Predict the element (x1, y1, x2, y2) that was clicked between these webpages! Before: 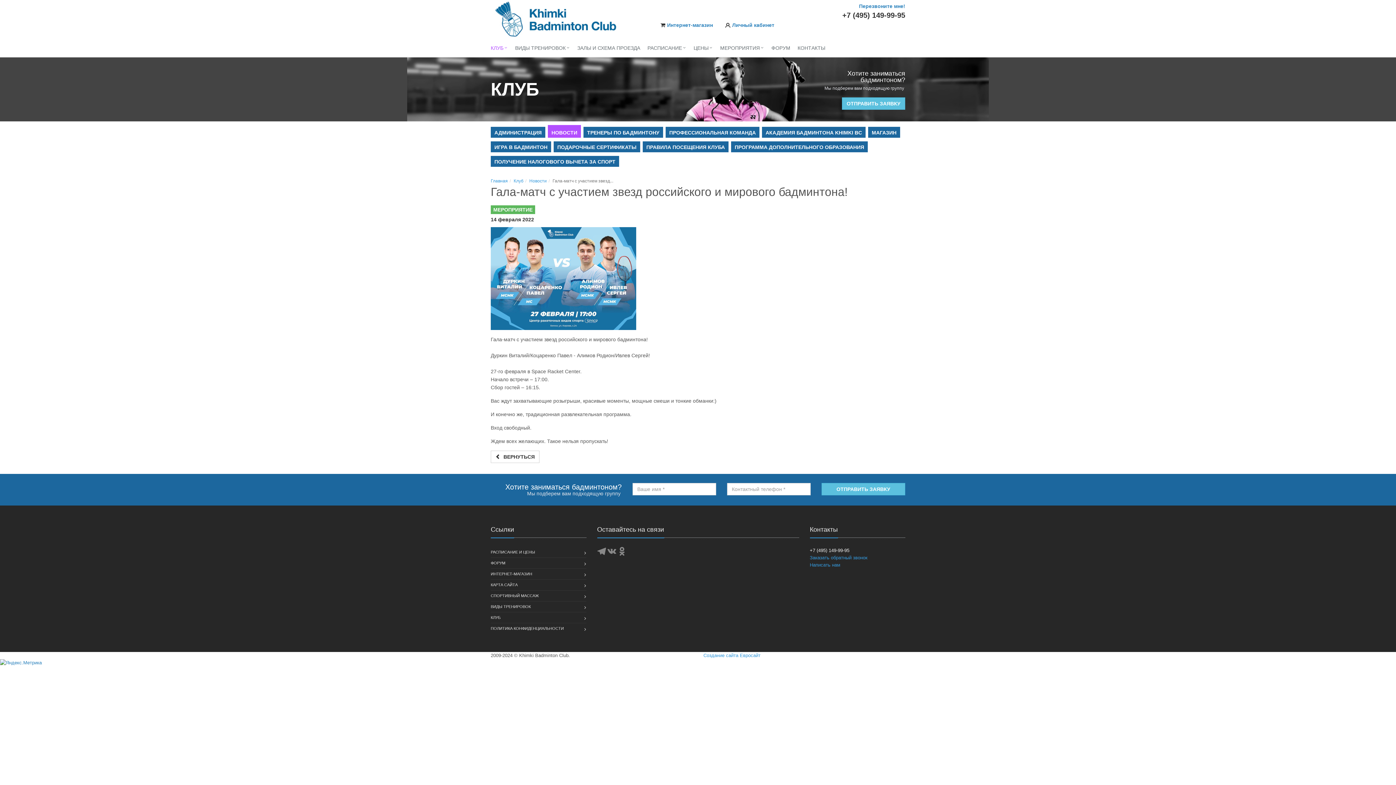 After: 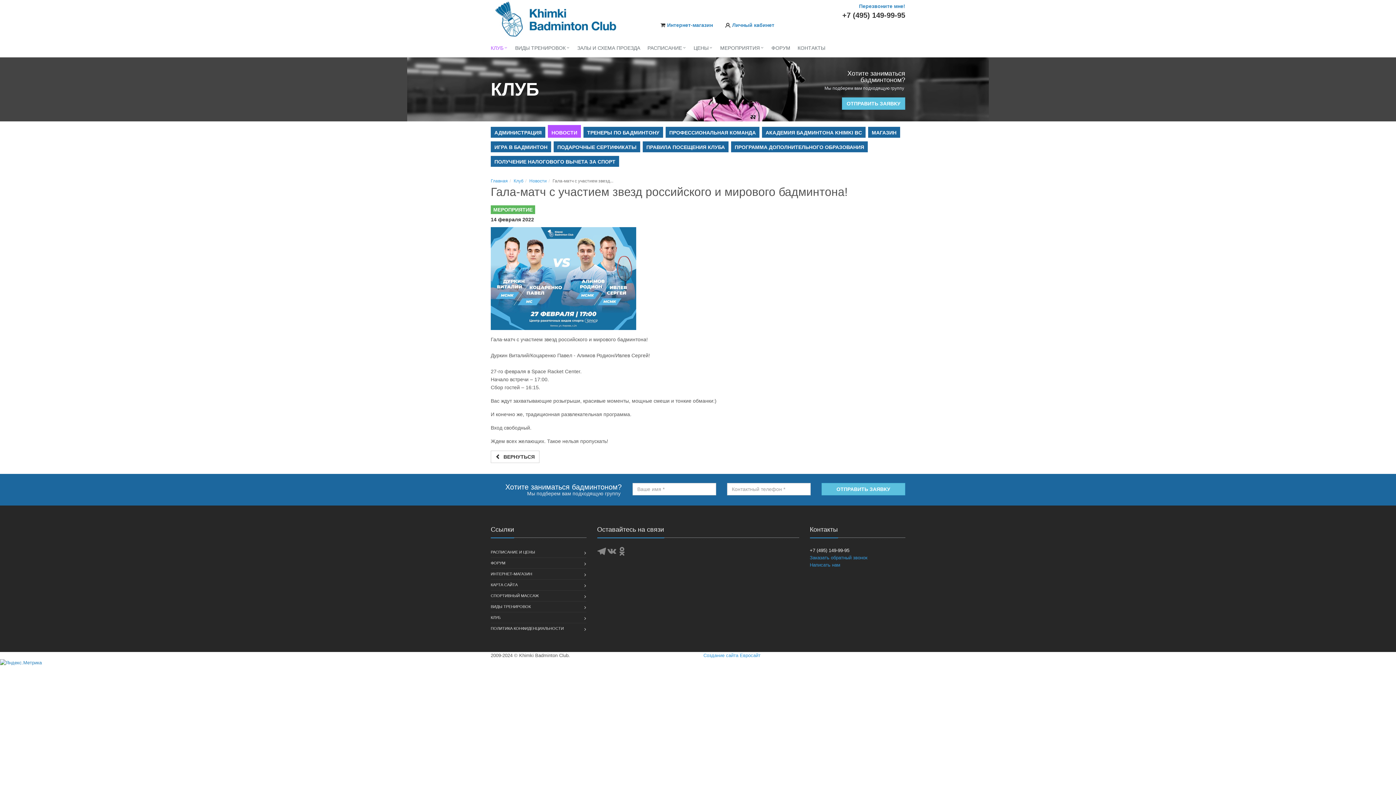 Action: bbox: (617, 548, 626, 553)